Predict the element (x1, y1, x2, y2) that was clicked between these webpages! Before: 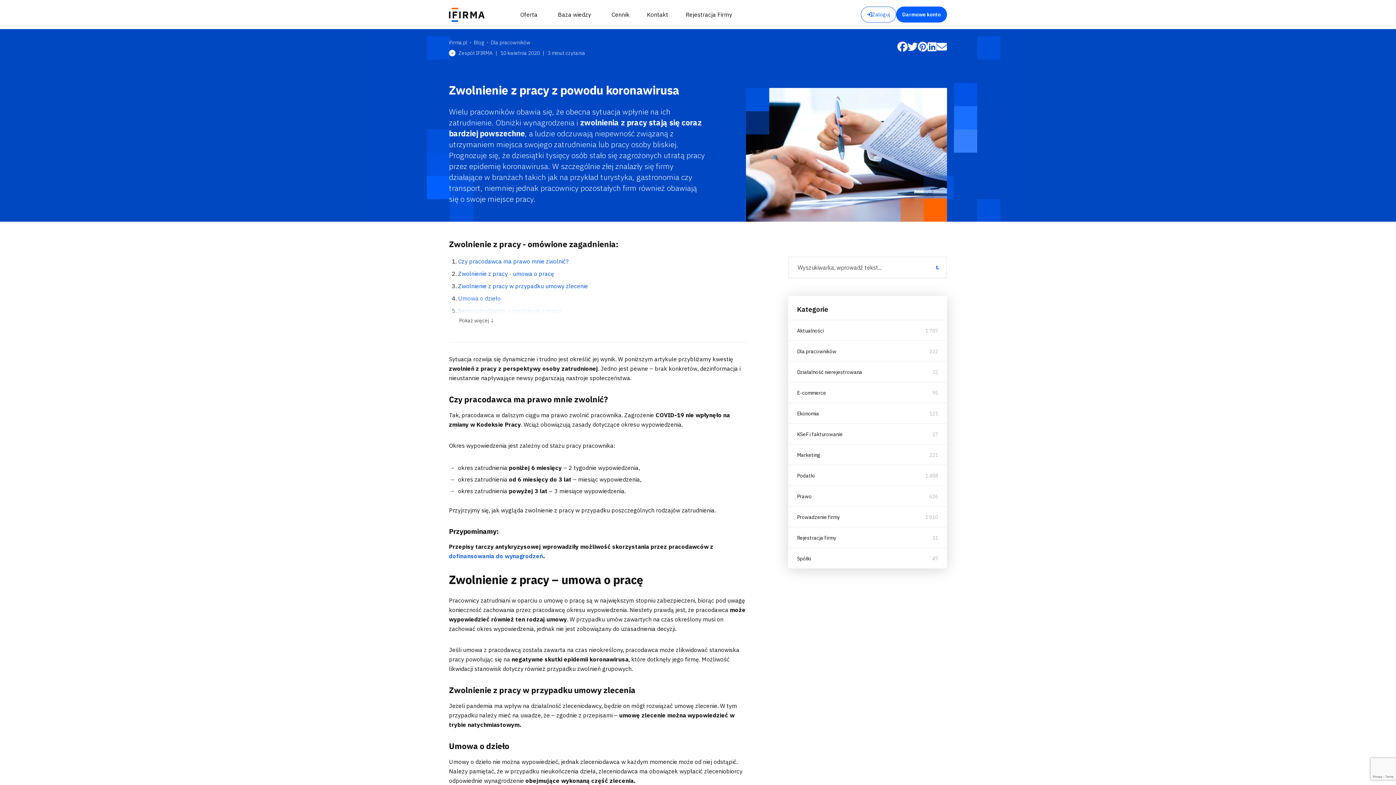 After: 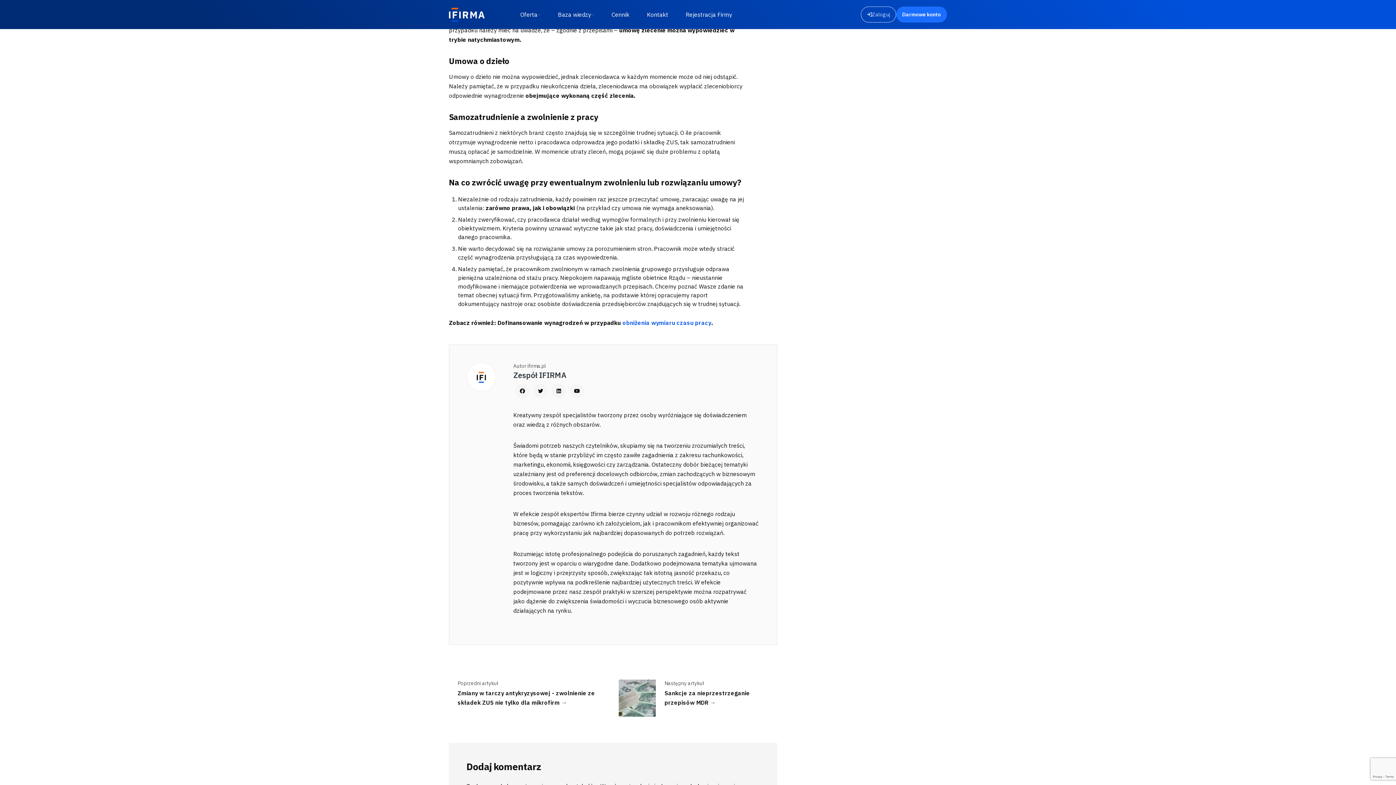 Action: bbox: (458, 282, 588, 289) label: Zwolnienie z pracy w przypadku umowy zlecenie